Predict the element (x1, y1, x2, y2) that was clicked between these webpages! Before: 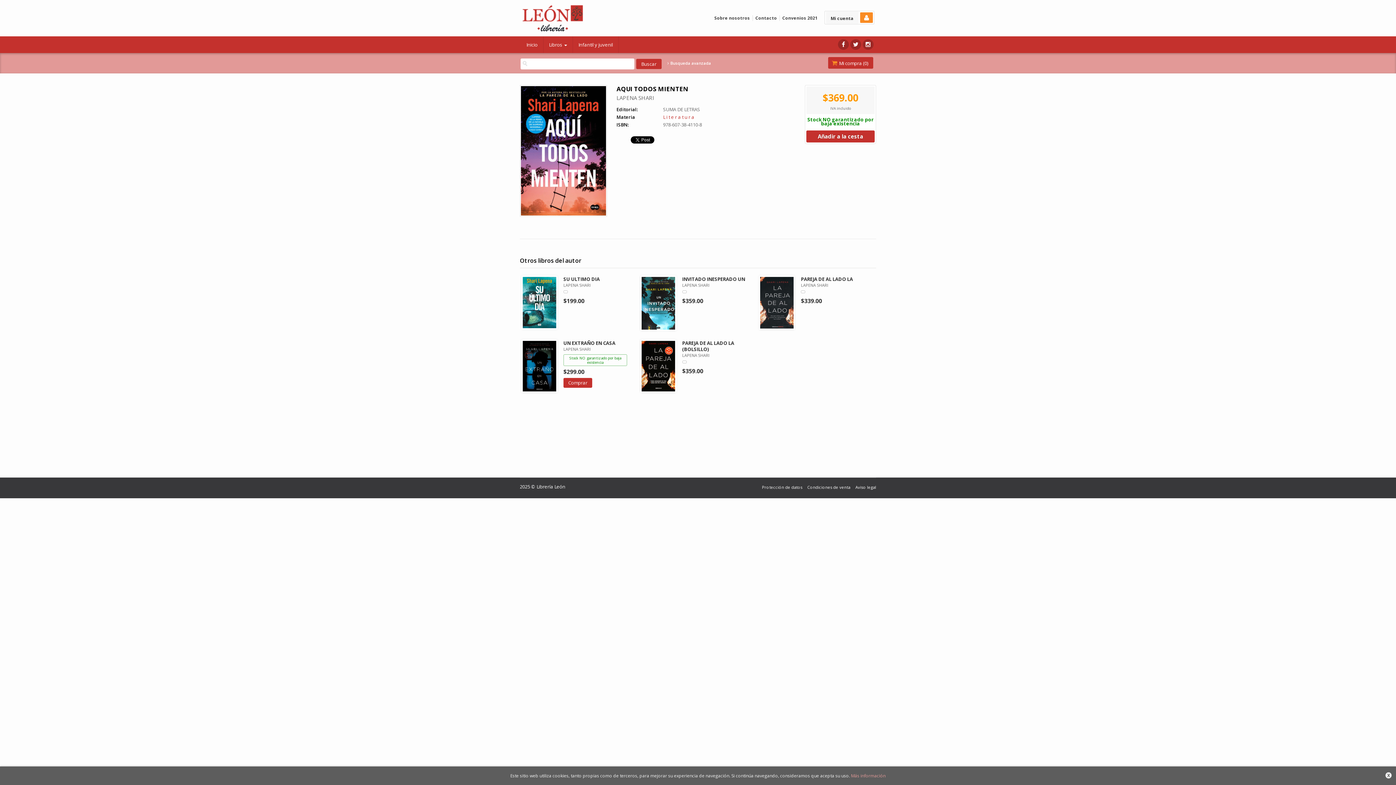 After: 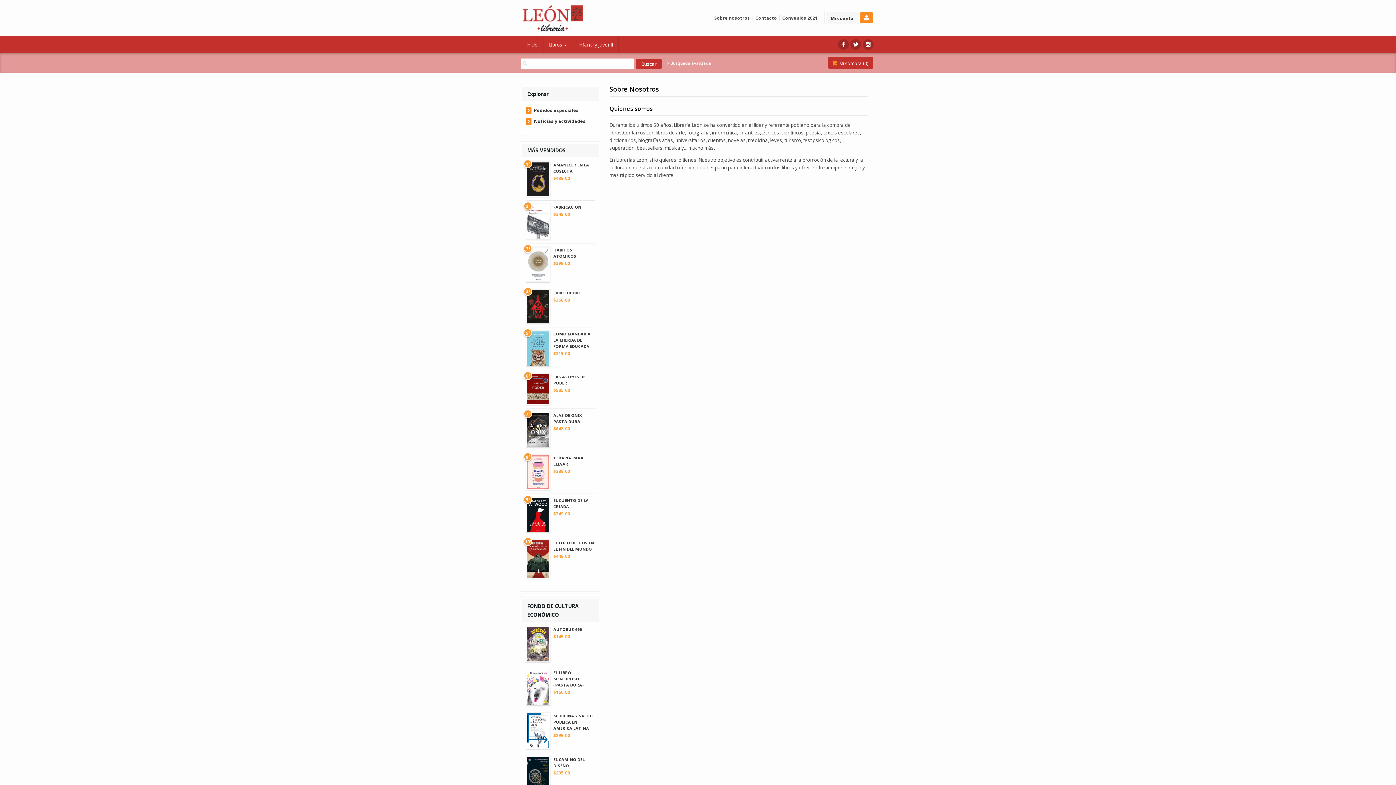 Action: bbox: (714, 14, 750, 21) label: Sobre nosotros